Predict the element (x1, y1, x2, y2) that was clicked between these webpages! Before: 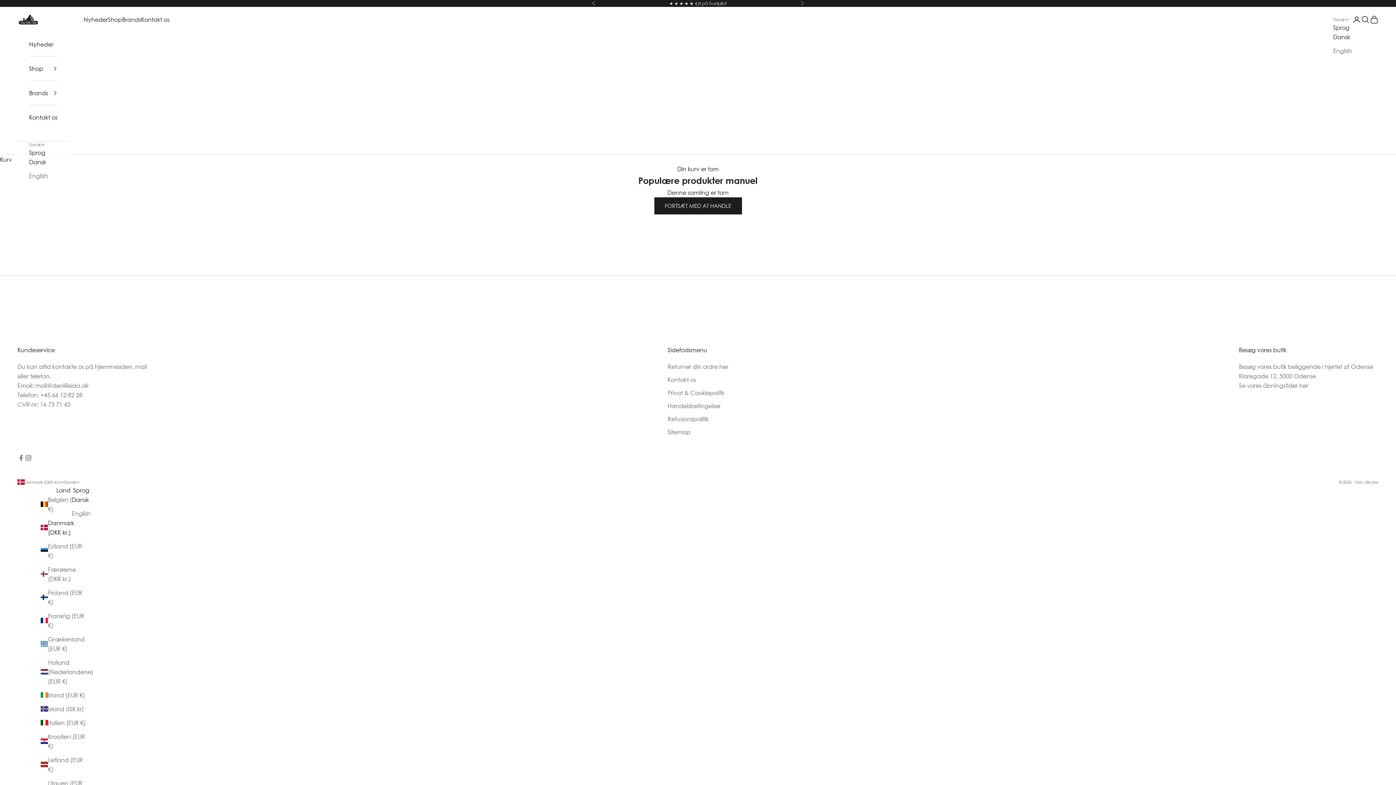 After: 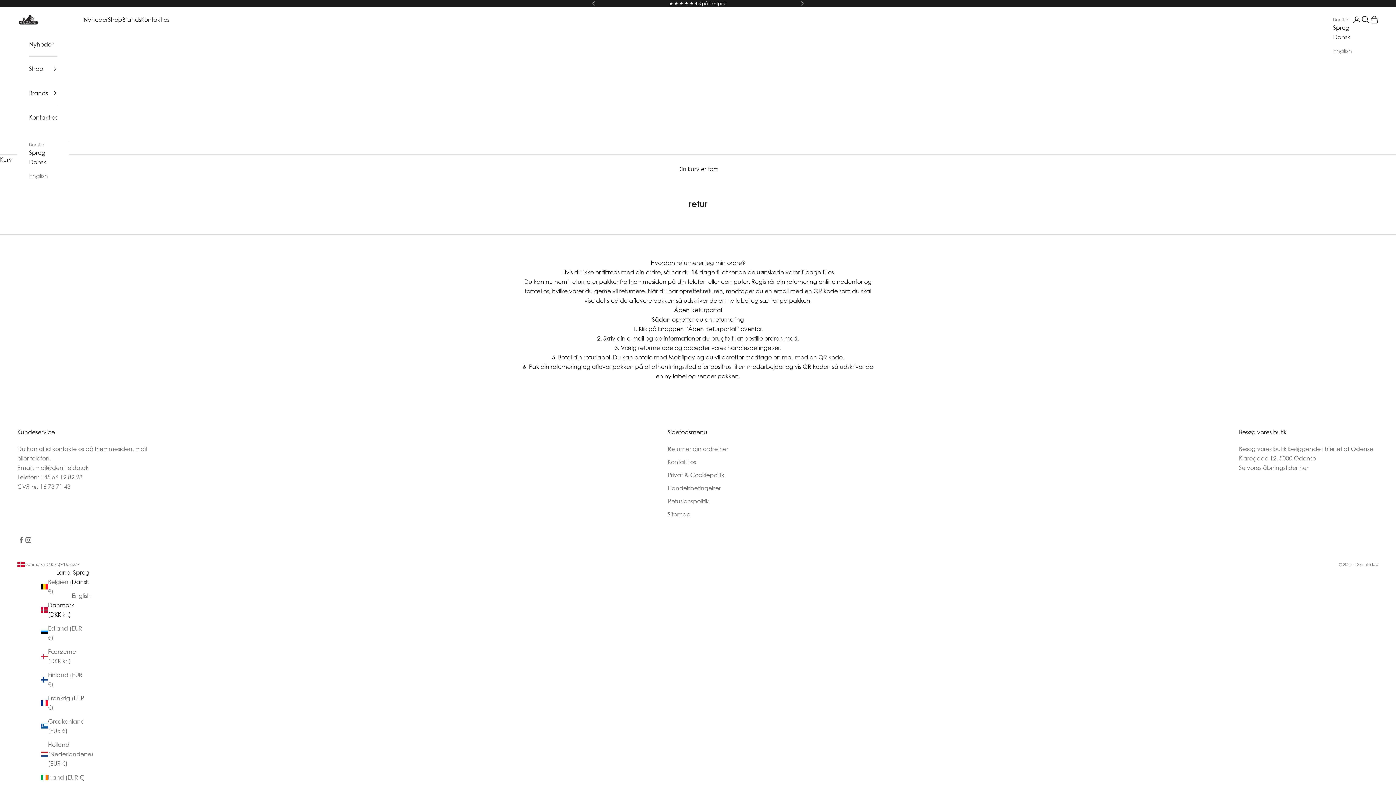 Action: label: Returner din ordre her bbox: (667, 363, 728, 370)